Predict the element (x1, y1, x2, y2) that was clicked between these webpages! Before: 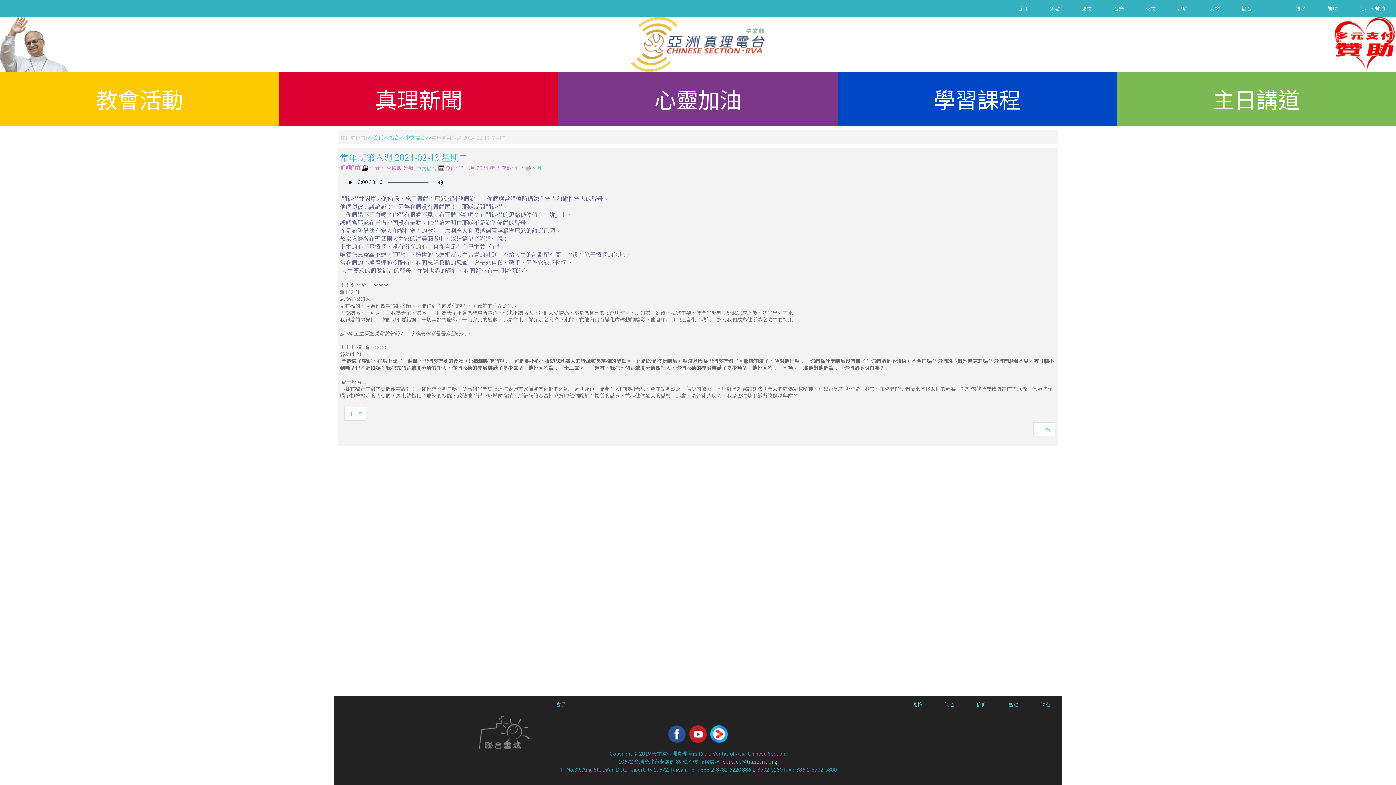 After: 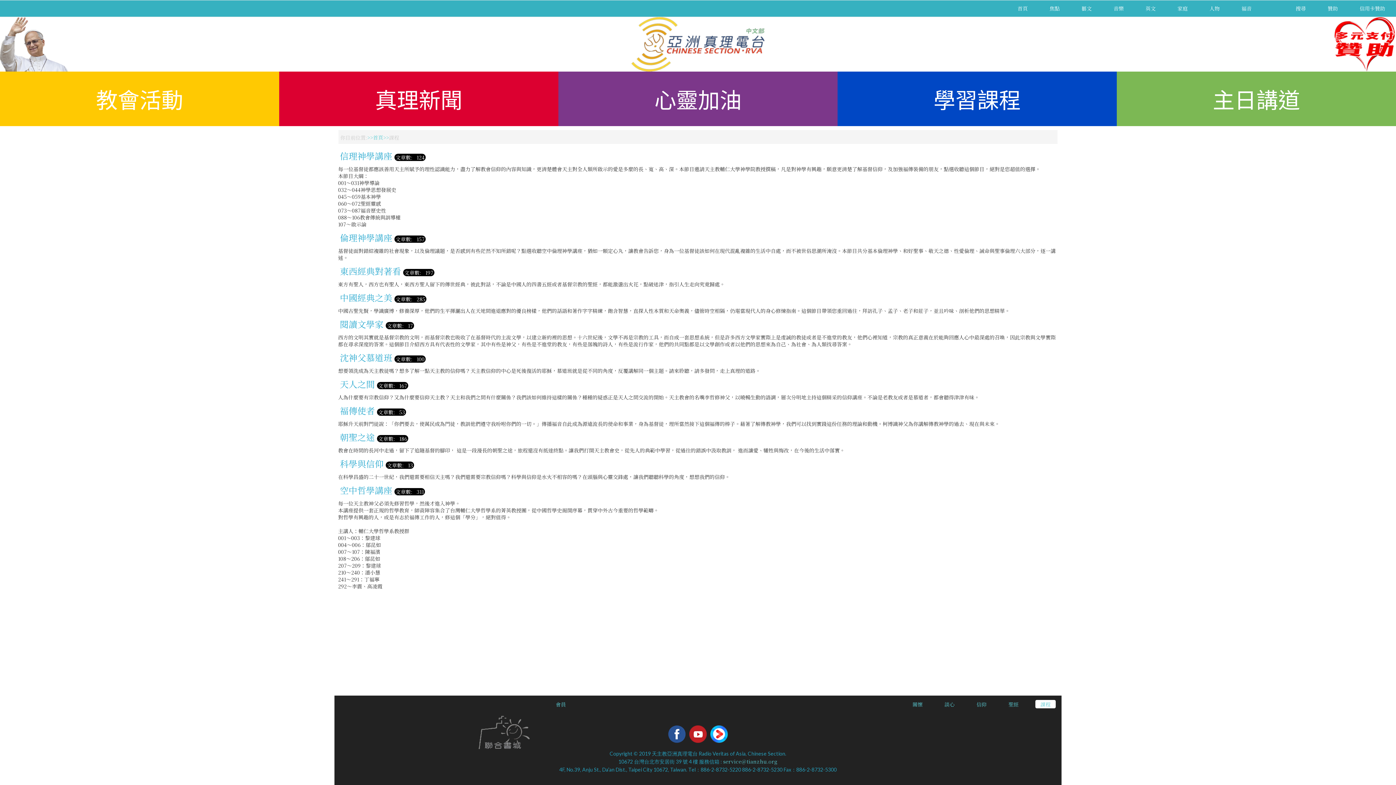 Action: bbox: (1035, 700, 1055, 708) label: 課程